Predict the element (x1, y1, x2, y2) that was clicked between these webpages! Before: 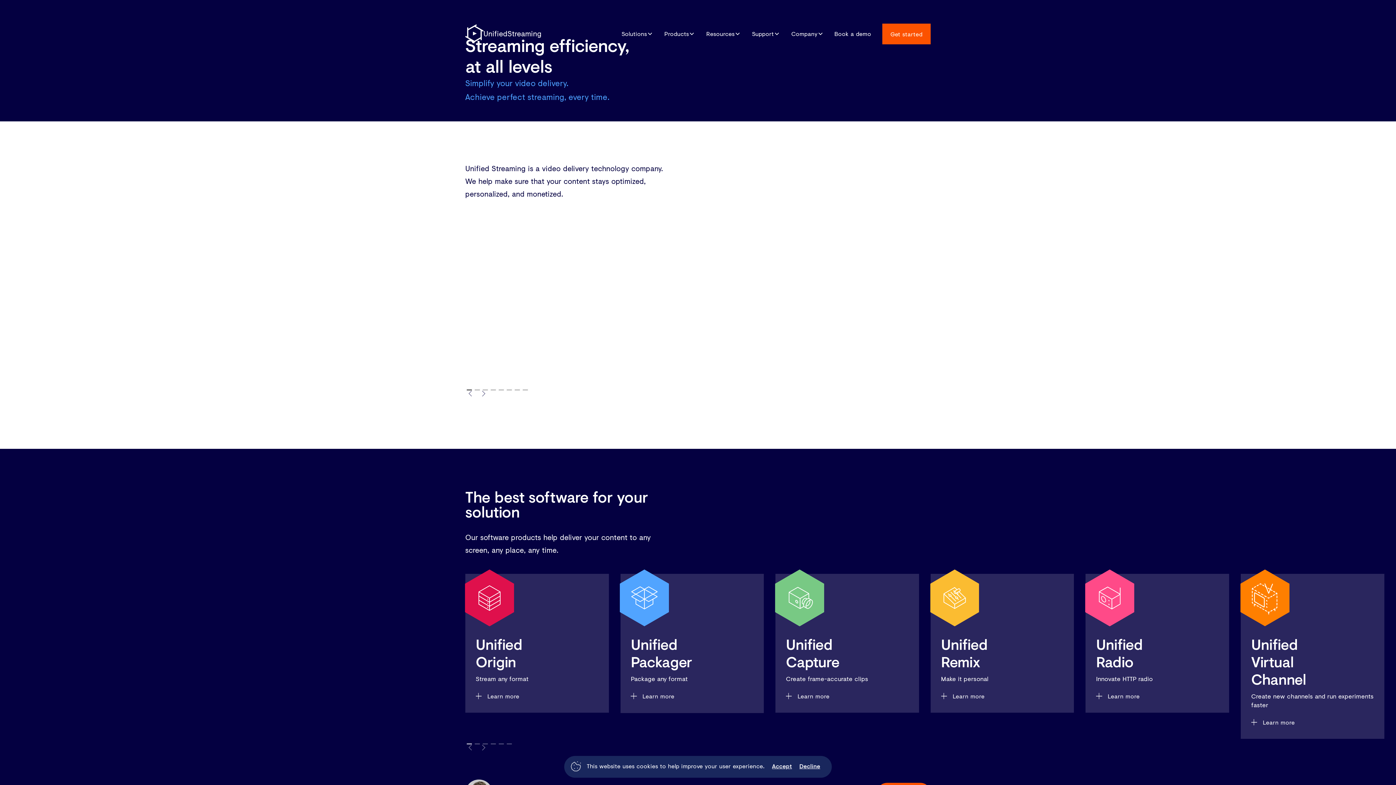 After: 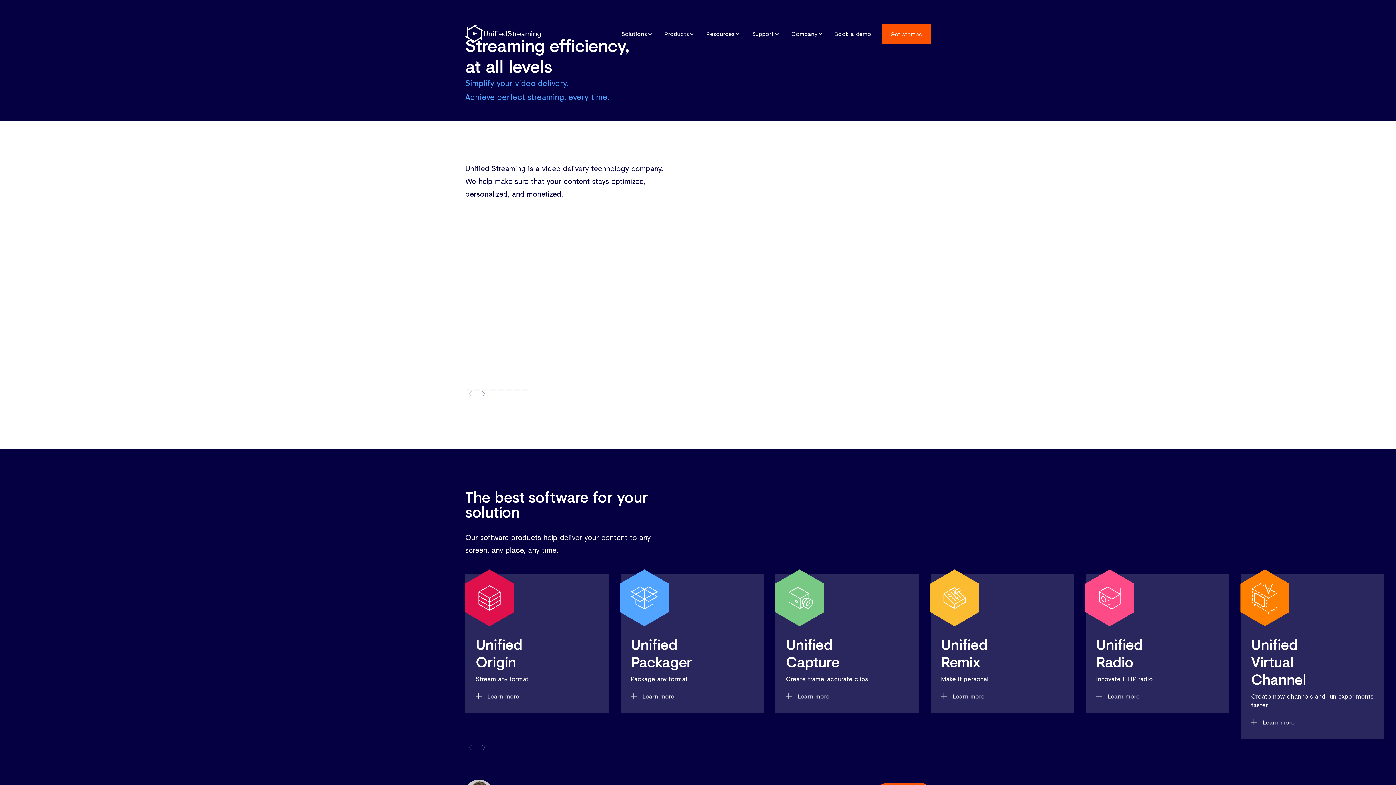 Action: bbox: (797, 761, 824, 771) label: Decline